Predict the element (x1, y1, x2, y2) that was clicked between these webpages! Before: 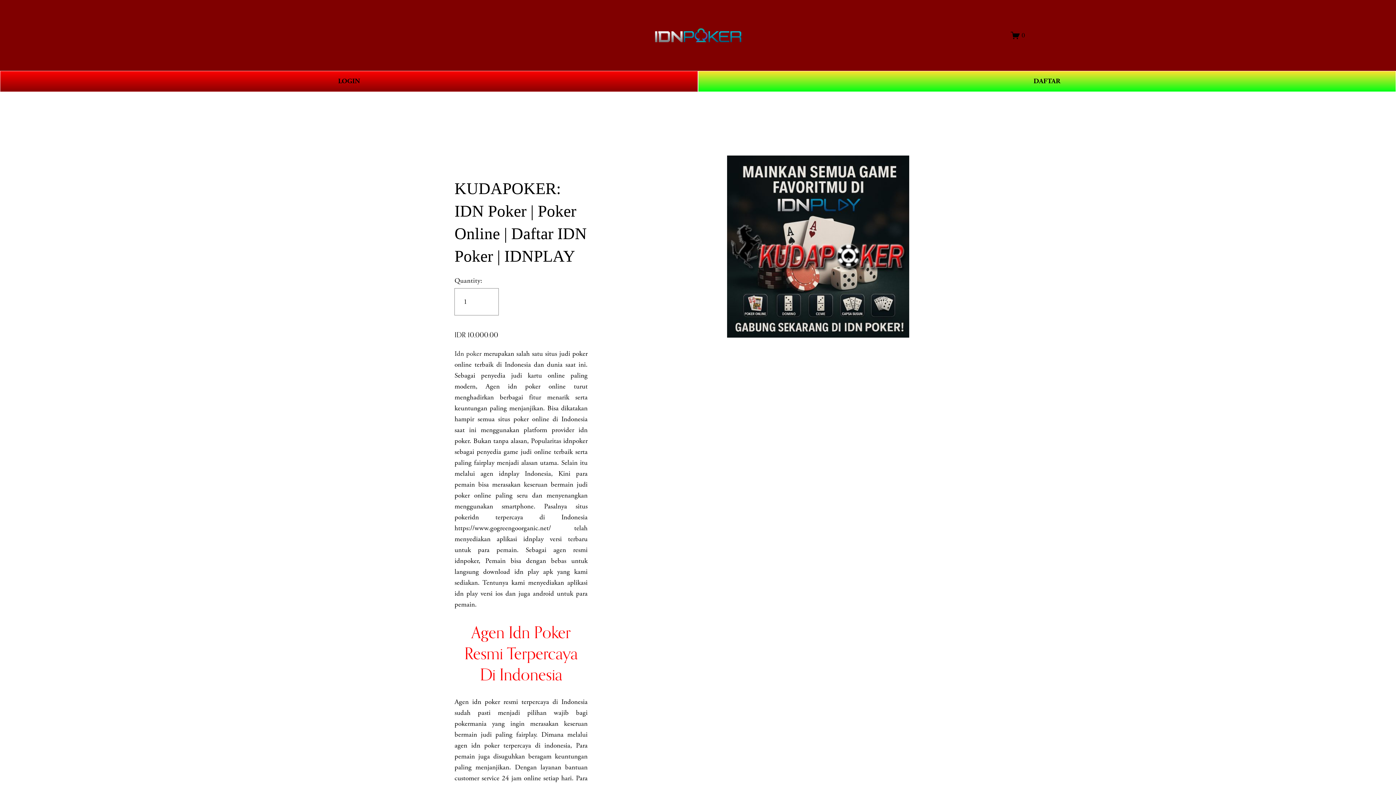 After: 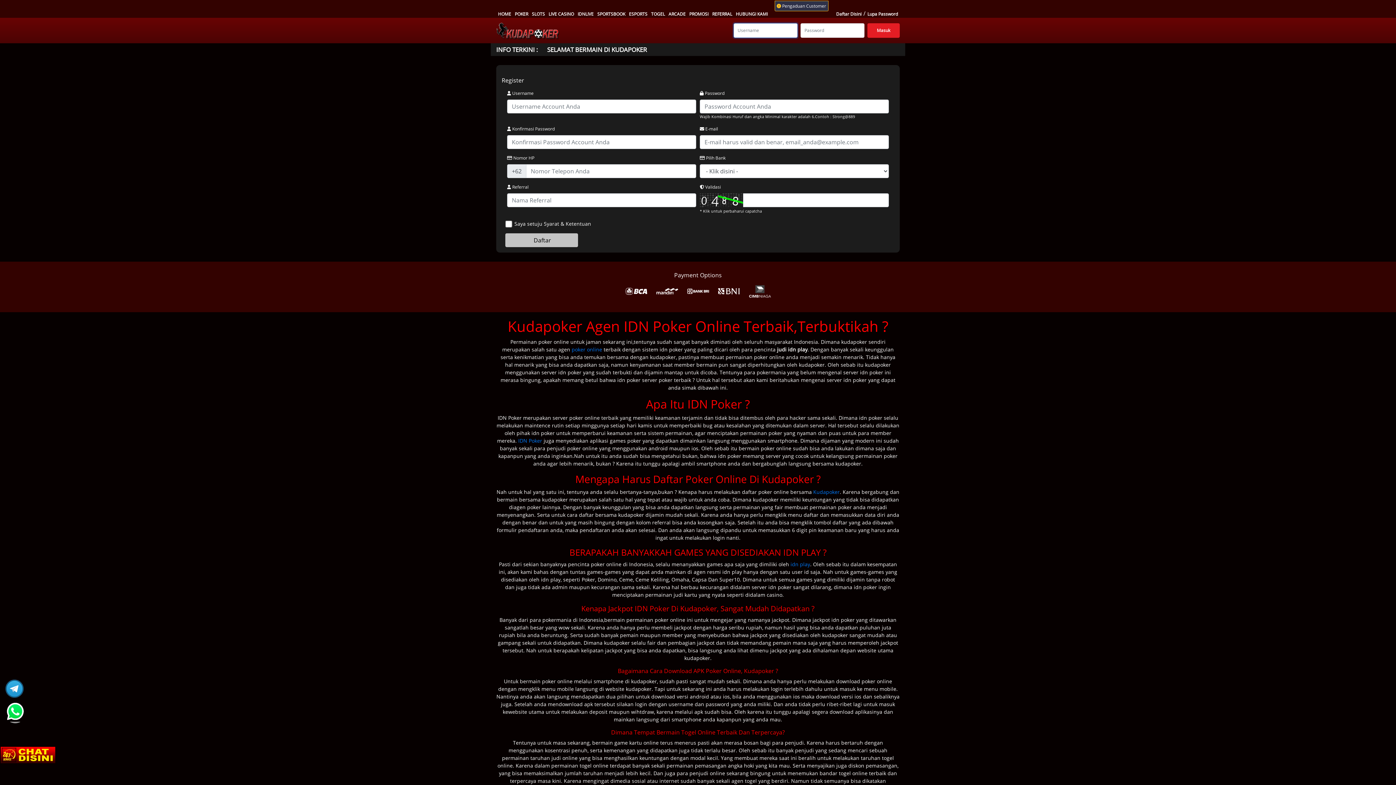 Action: bbox: (0, 70, 698, 91) label: LOGIN